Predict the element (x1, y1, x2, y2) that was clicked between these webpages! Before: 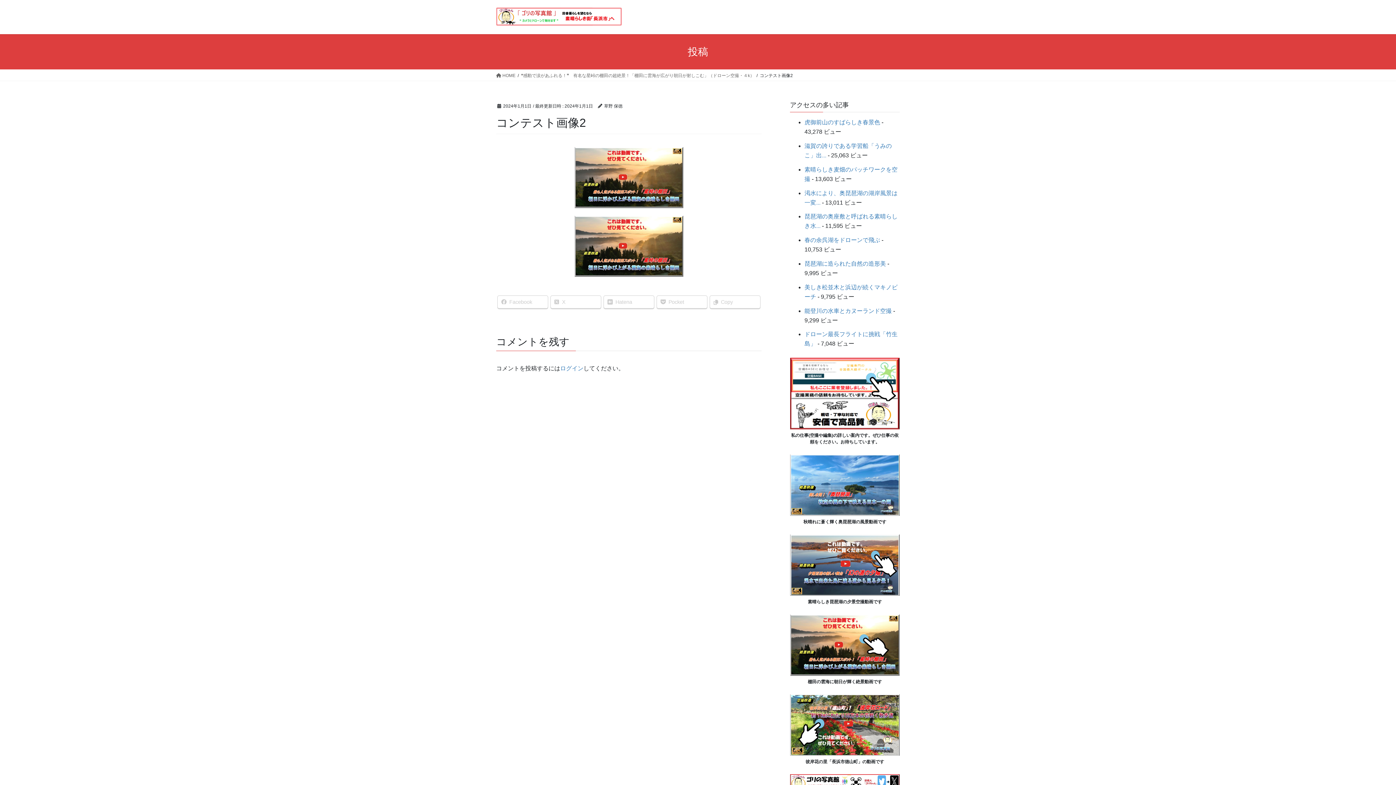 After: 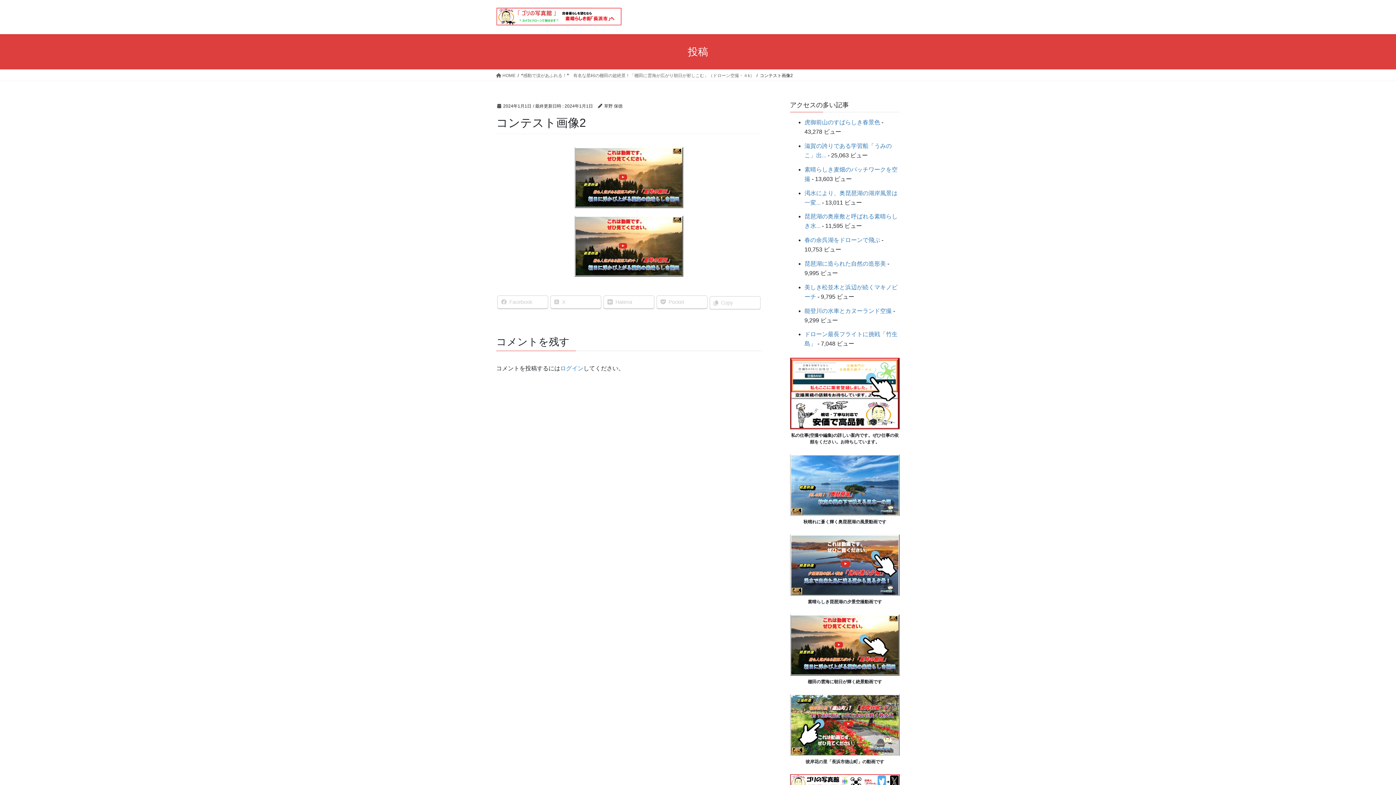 Action: label: Copy bbox: (709, 295, 760, 308)